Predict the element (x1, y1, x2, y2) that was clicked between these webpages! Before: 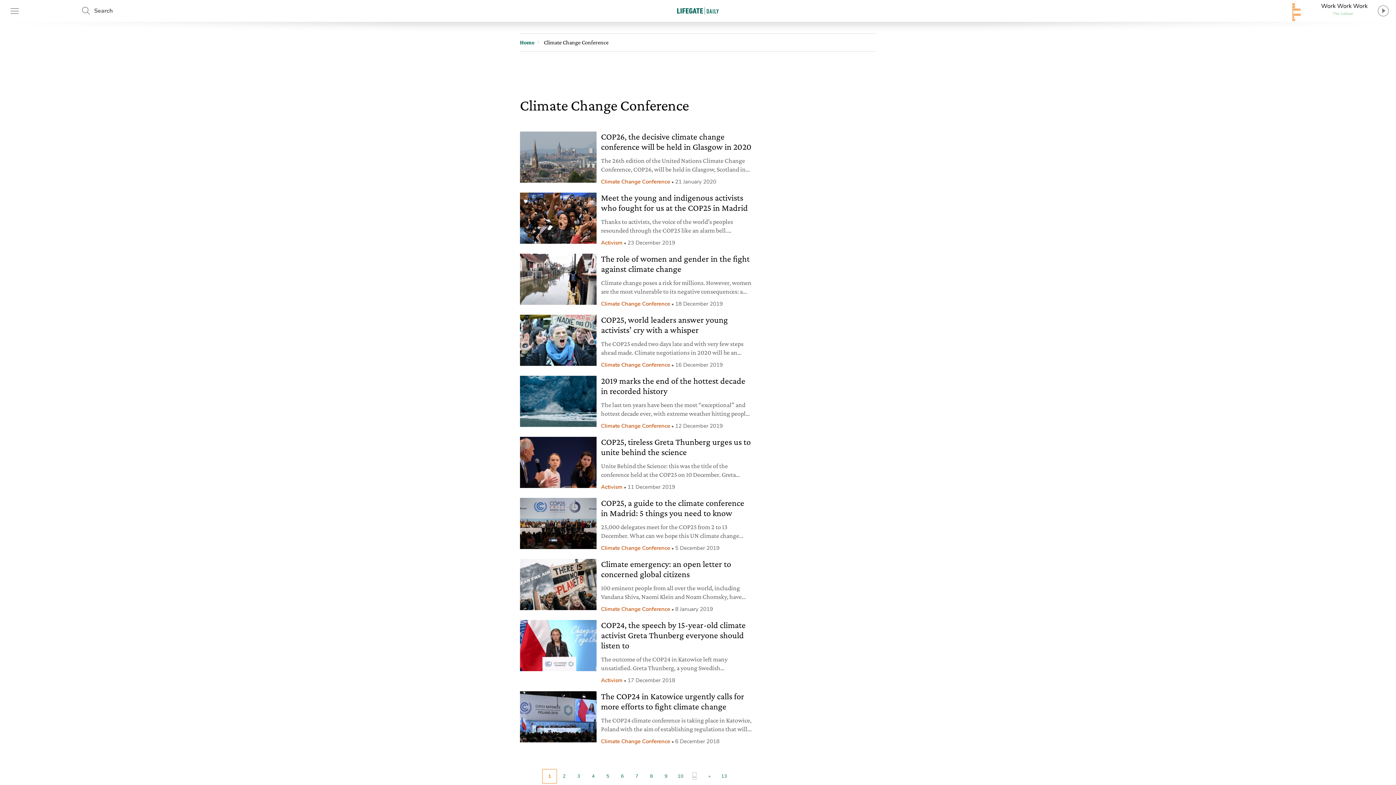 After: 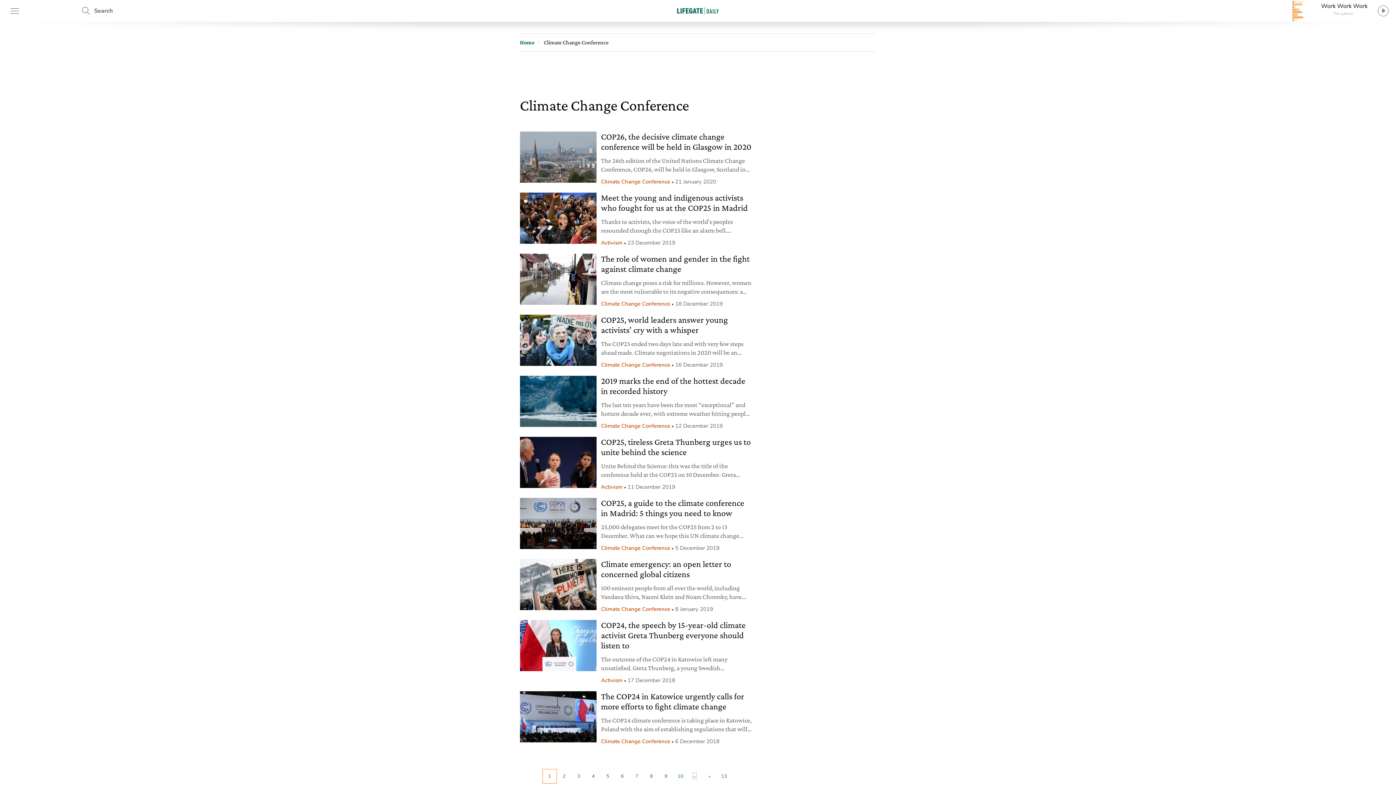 Action: label: Climate Change Conference bbox: (601, 544, 670, 552)